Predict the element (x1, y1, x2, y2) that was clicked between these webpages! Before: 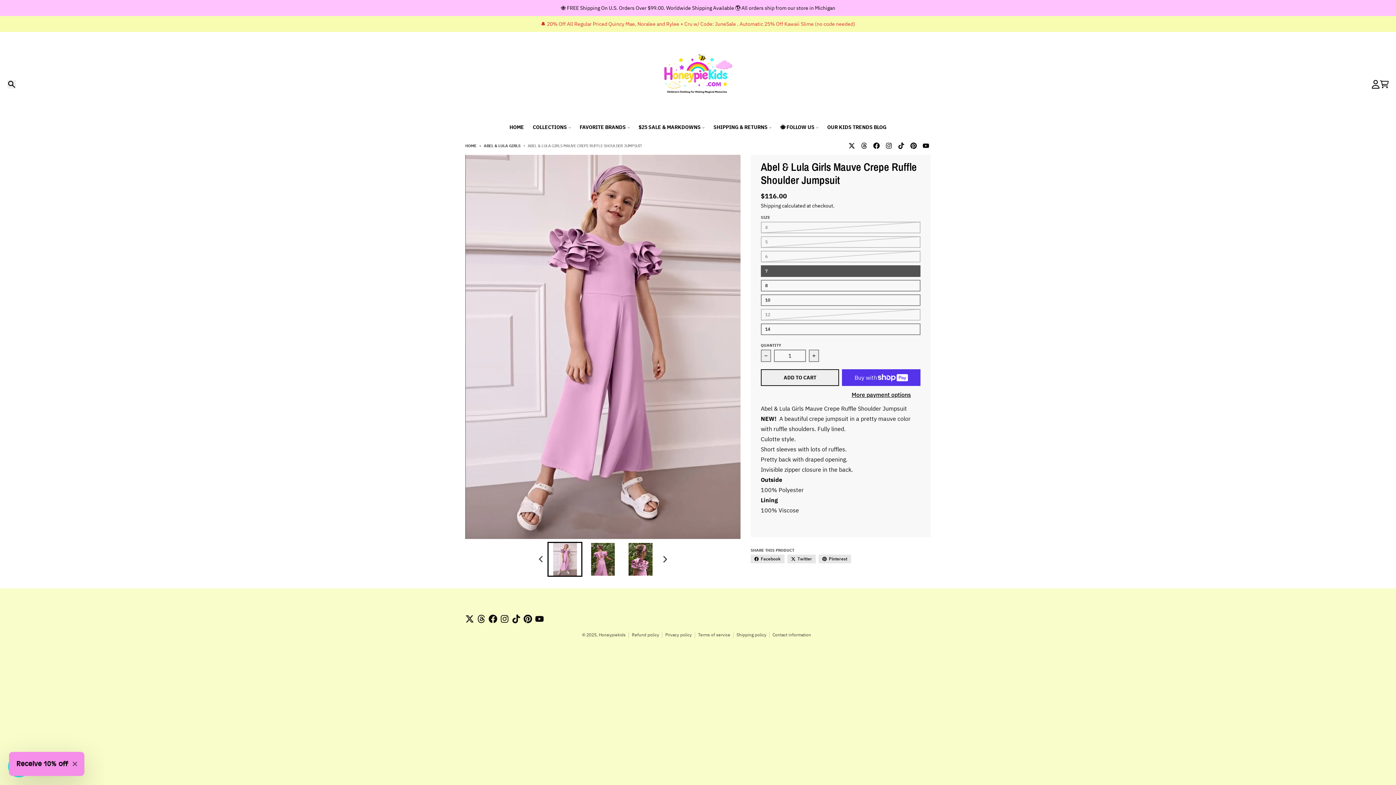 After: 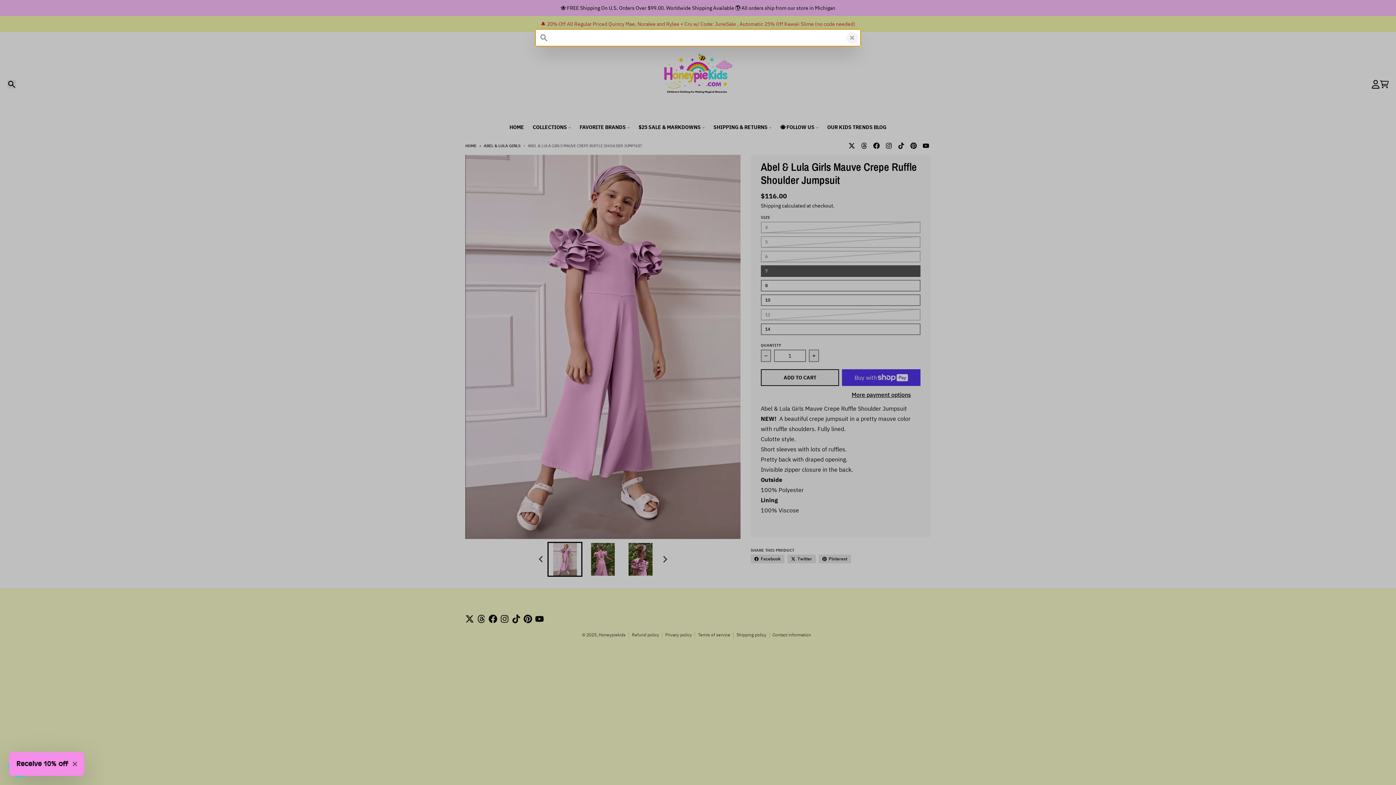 Action: bbox: (7, 80, 16, 88) label: Search